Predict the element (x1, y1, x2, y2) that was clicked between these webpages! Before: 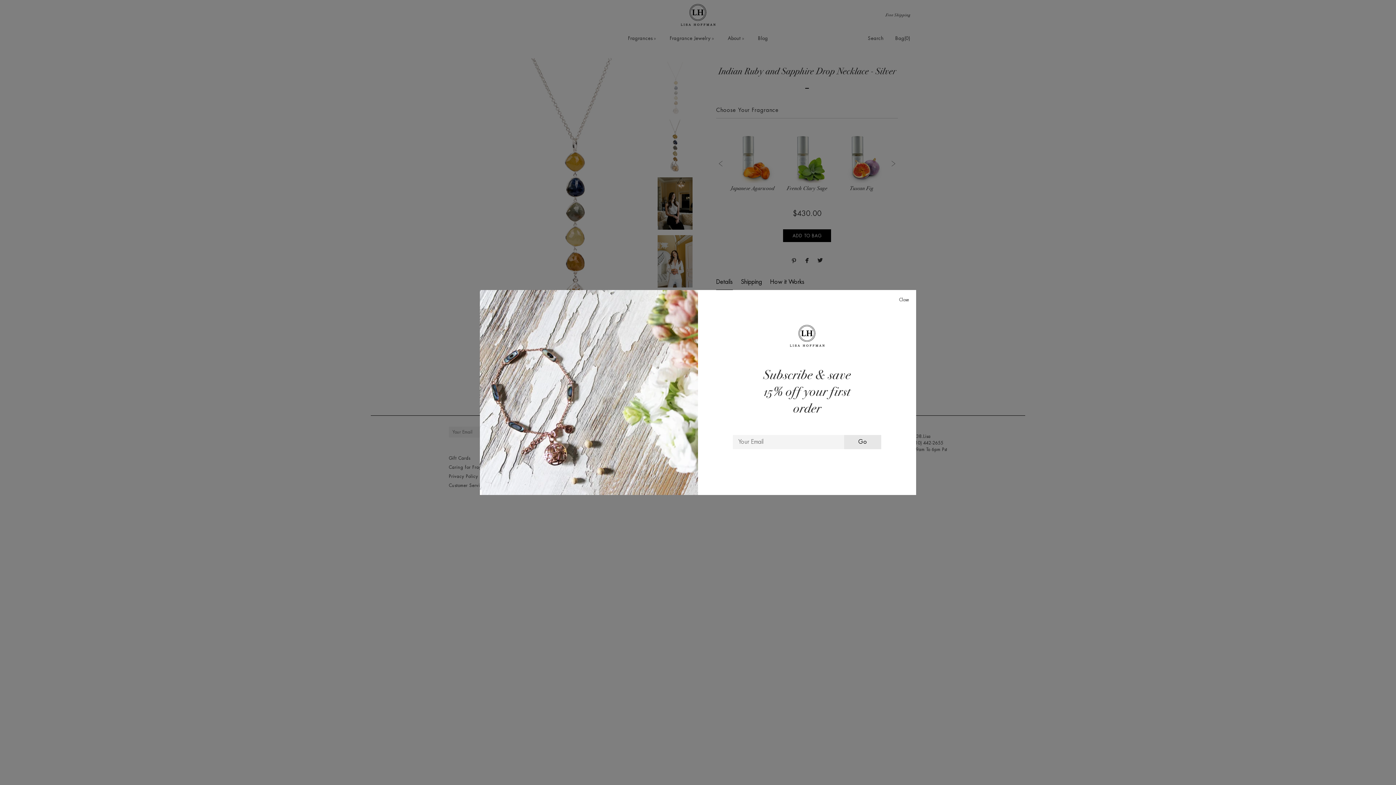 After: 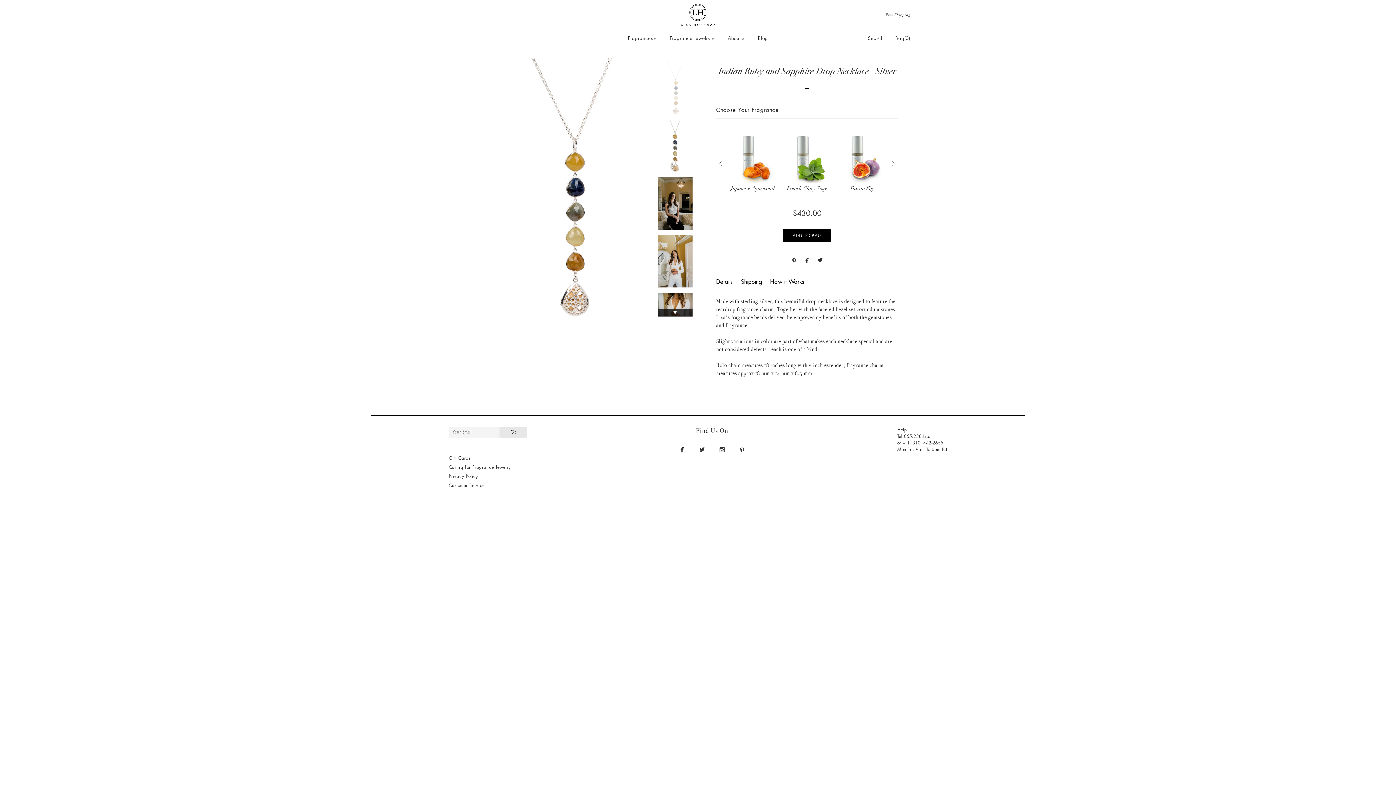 Action: label: Close bbox: (892, 290, 916, 310)